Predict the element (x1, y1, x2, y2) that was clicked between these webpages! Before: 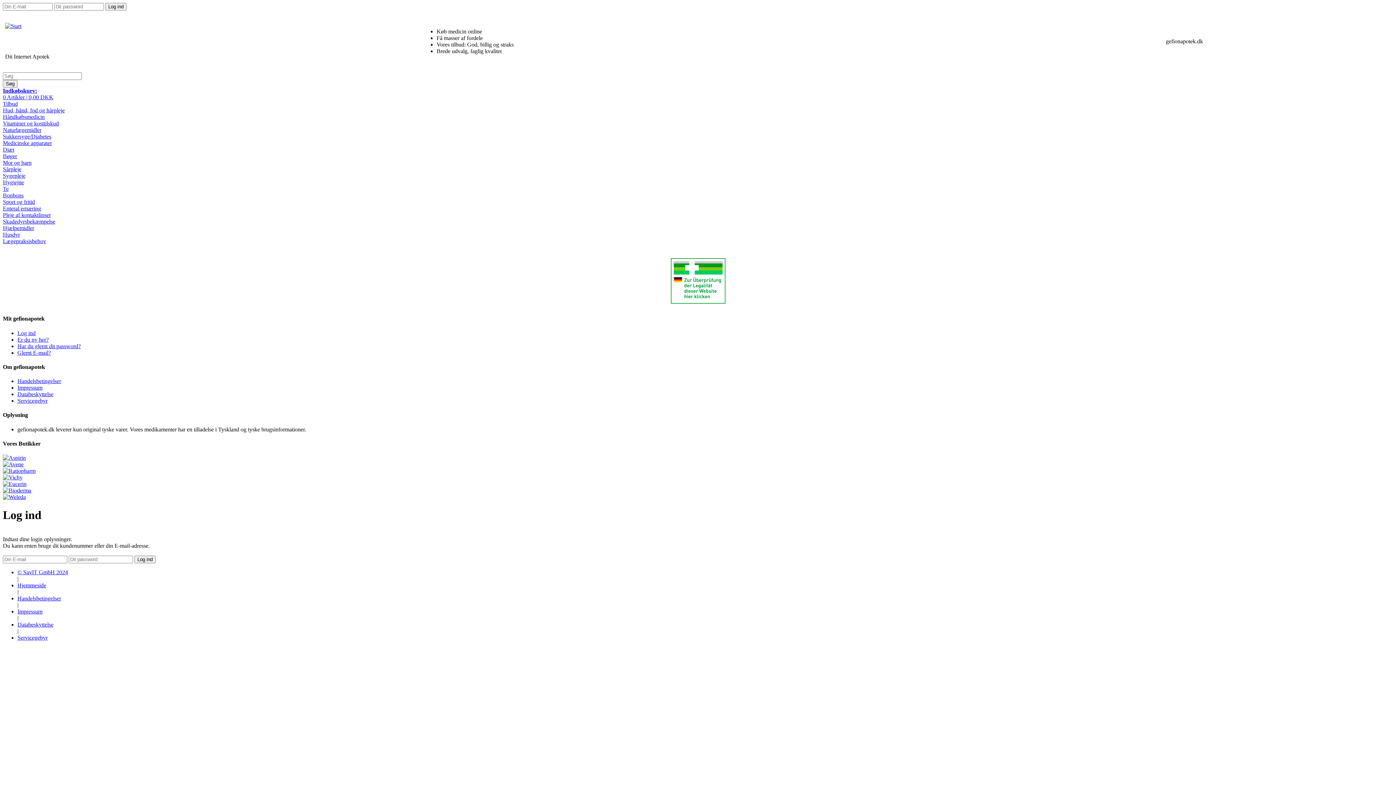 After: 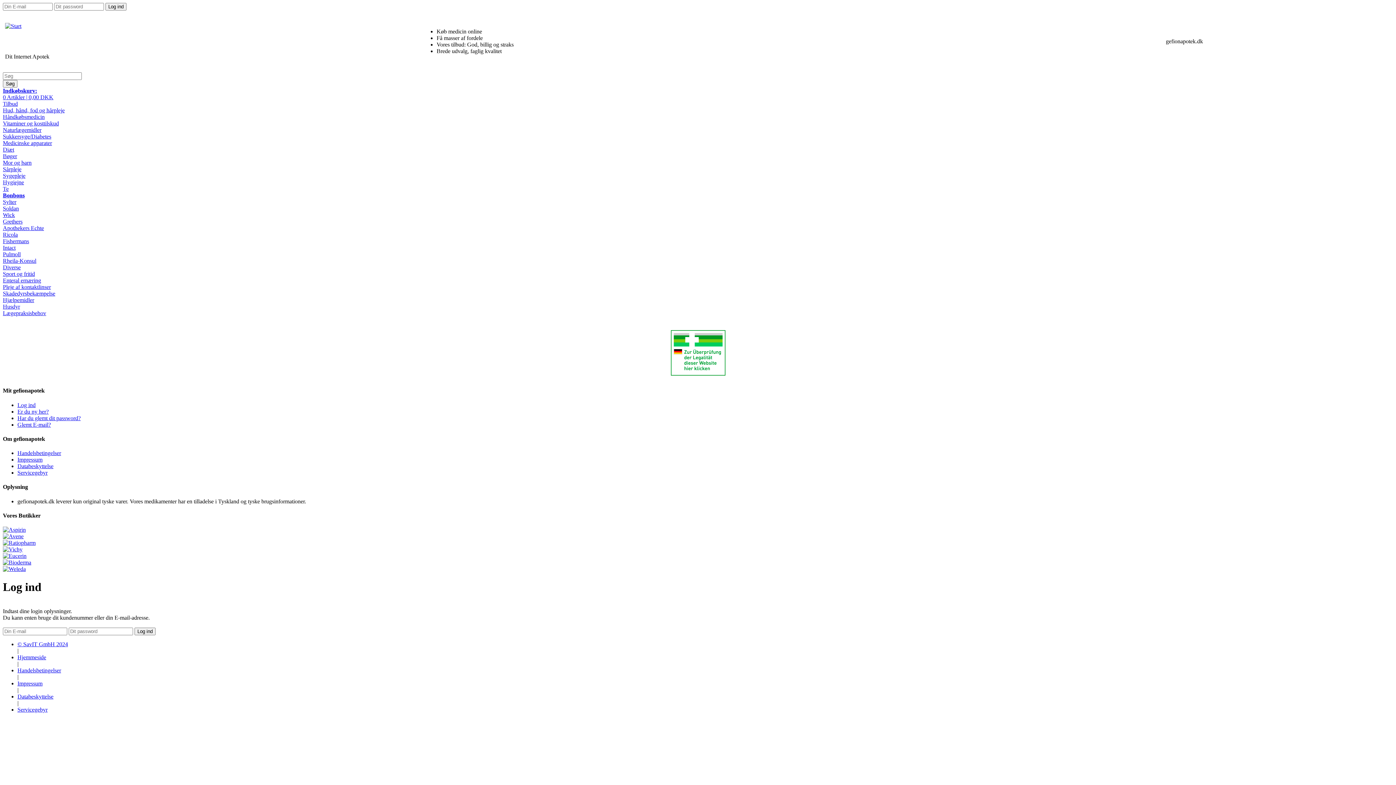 Action: bbox: (2, 192, 23, 198) label: Bonbons